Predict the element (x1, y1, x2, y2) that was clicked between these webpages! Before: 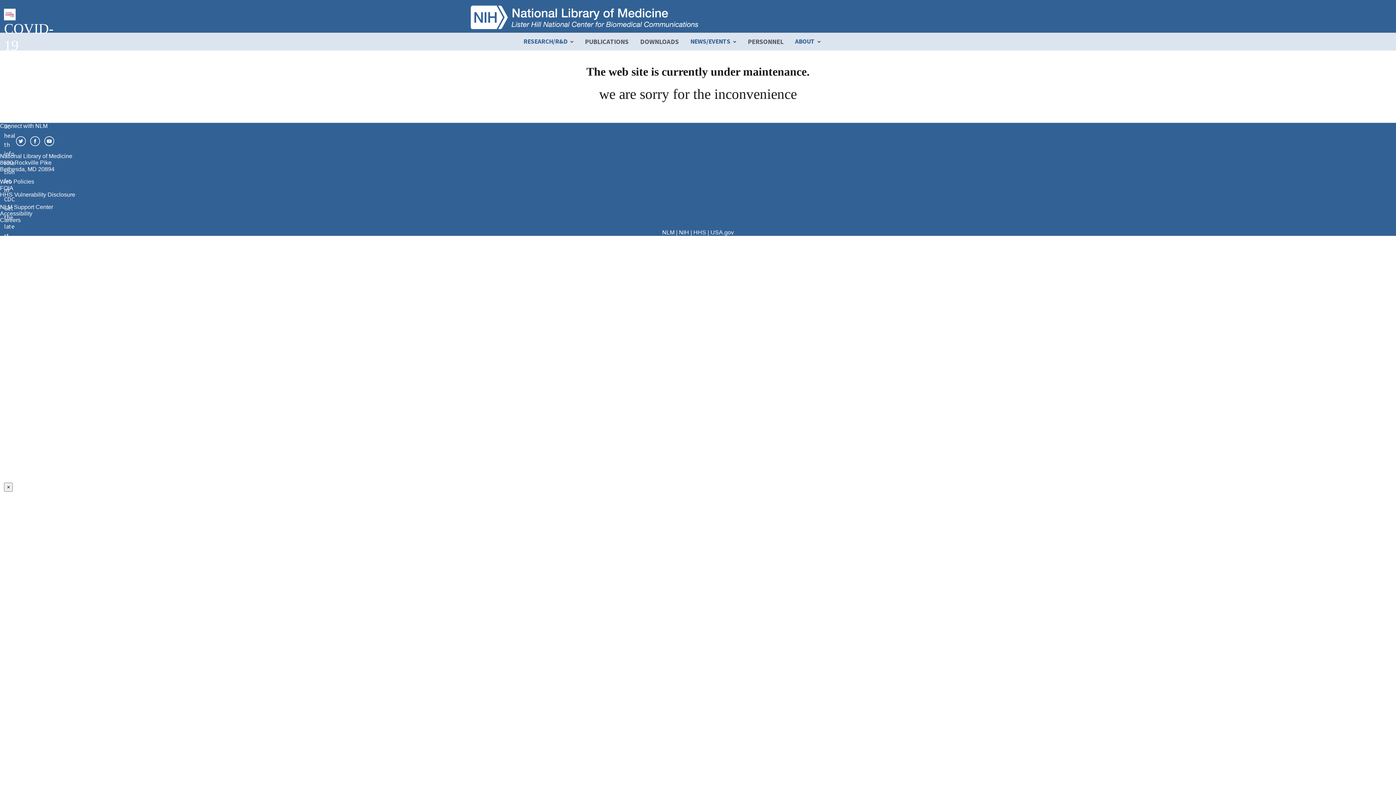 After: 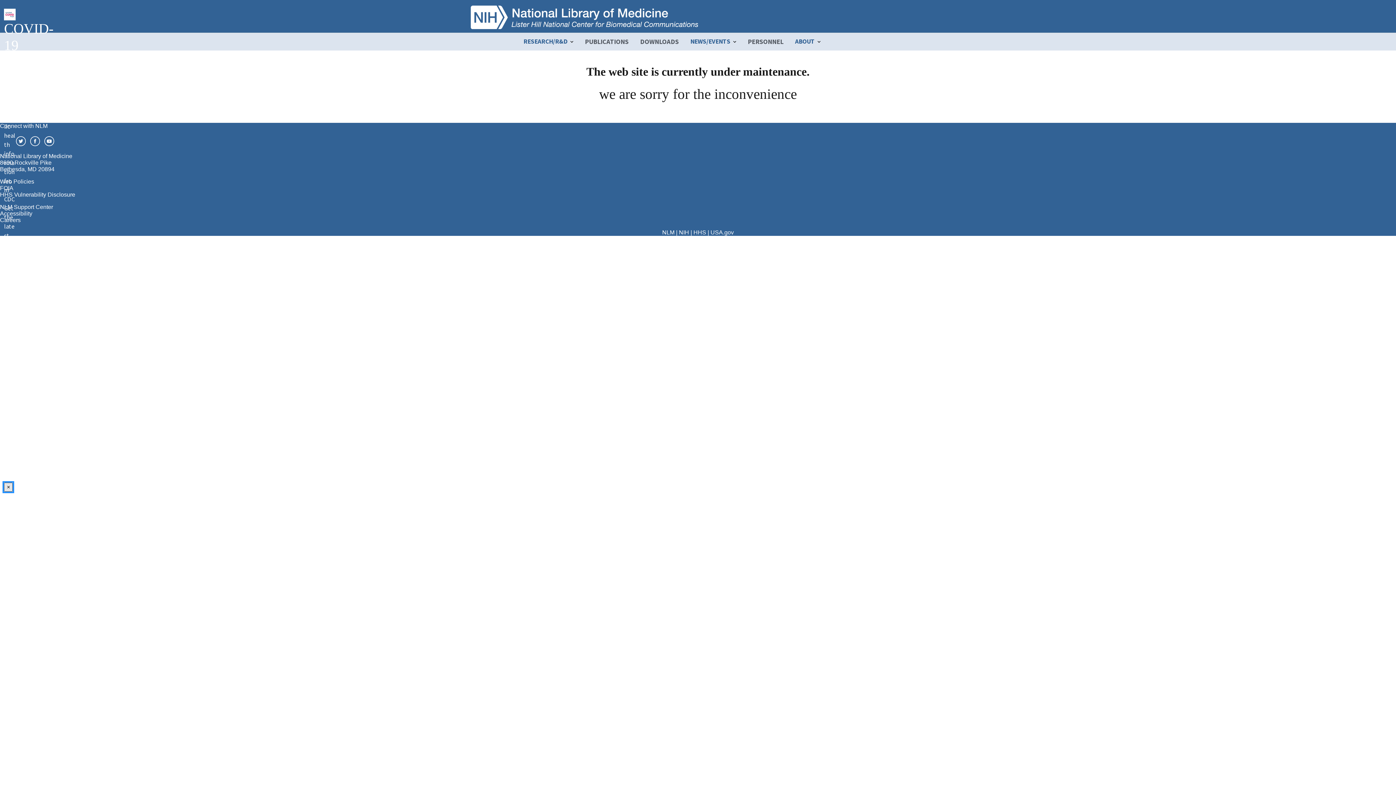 Action: label: Close bbox: (4, 482, 12, 491)